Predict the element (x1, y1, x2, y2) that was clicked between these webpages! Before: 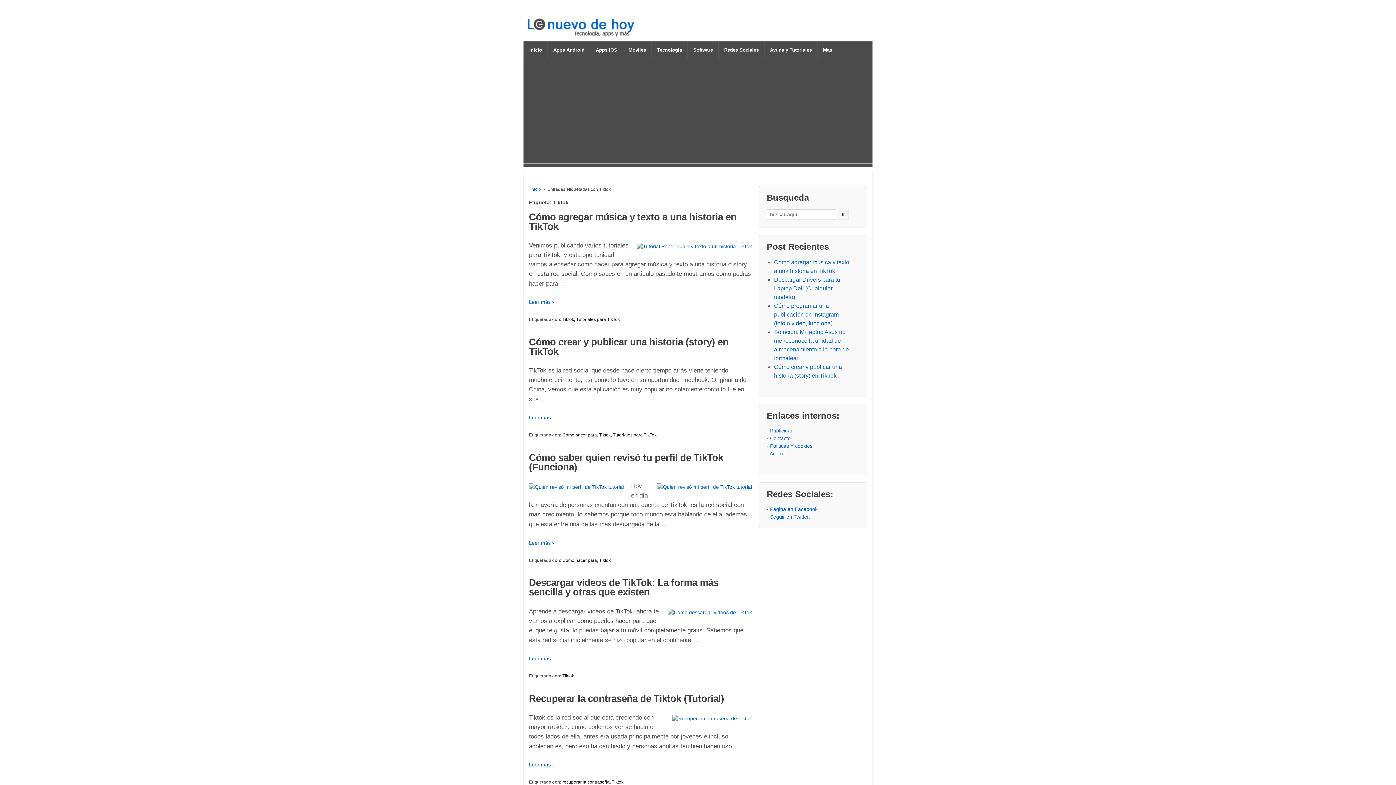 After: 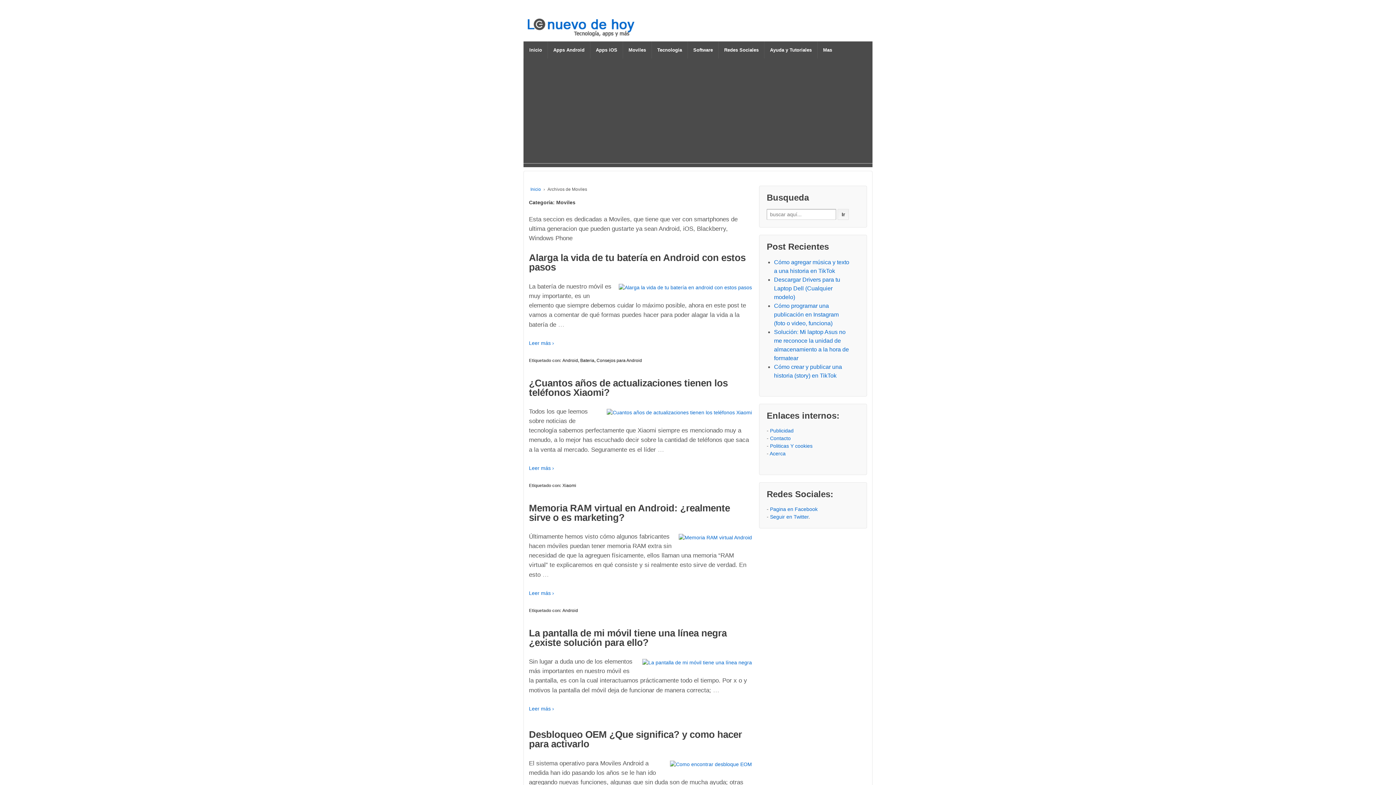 Action: label: Moviles bbox: (622, 41, 651, 58)